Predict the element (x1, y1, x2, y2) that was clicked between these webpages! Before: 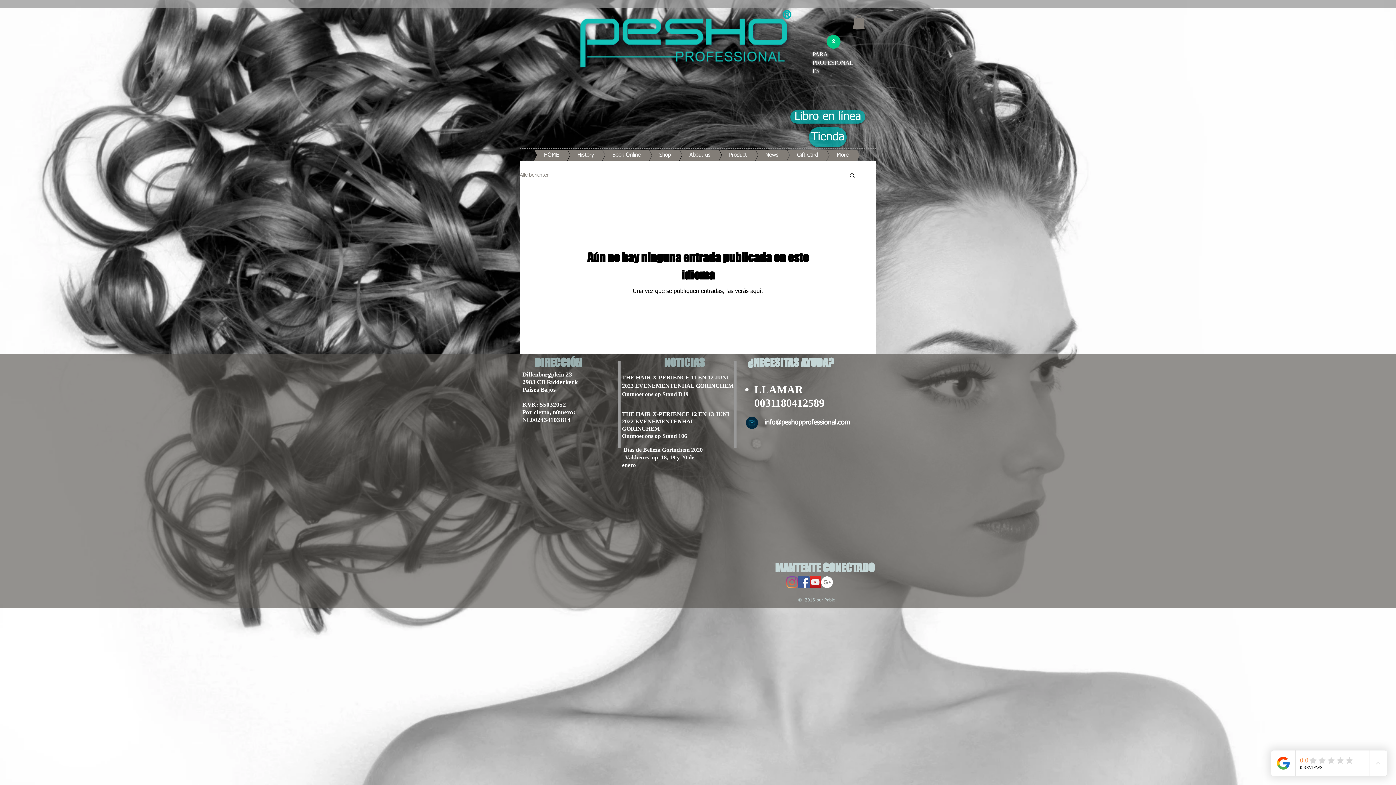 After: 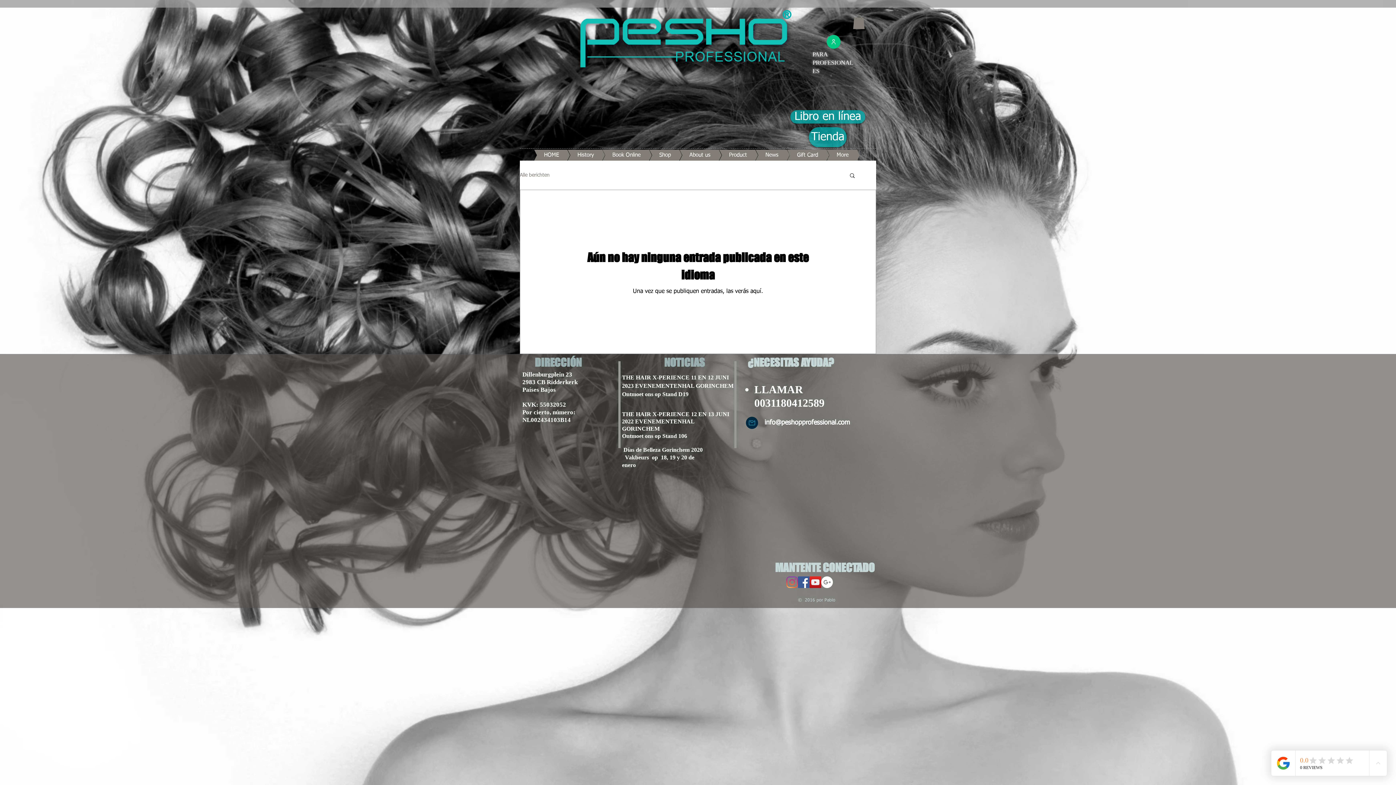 Action: bbox: (849, 172, 856, 180) label: Buscar